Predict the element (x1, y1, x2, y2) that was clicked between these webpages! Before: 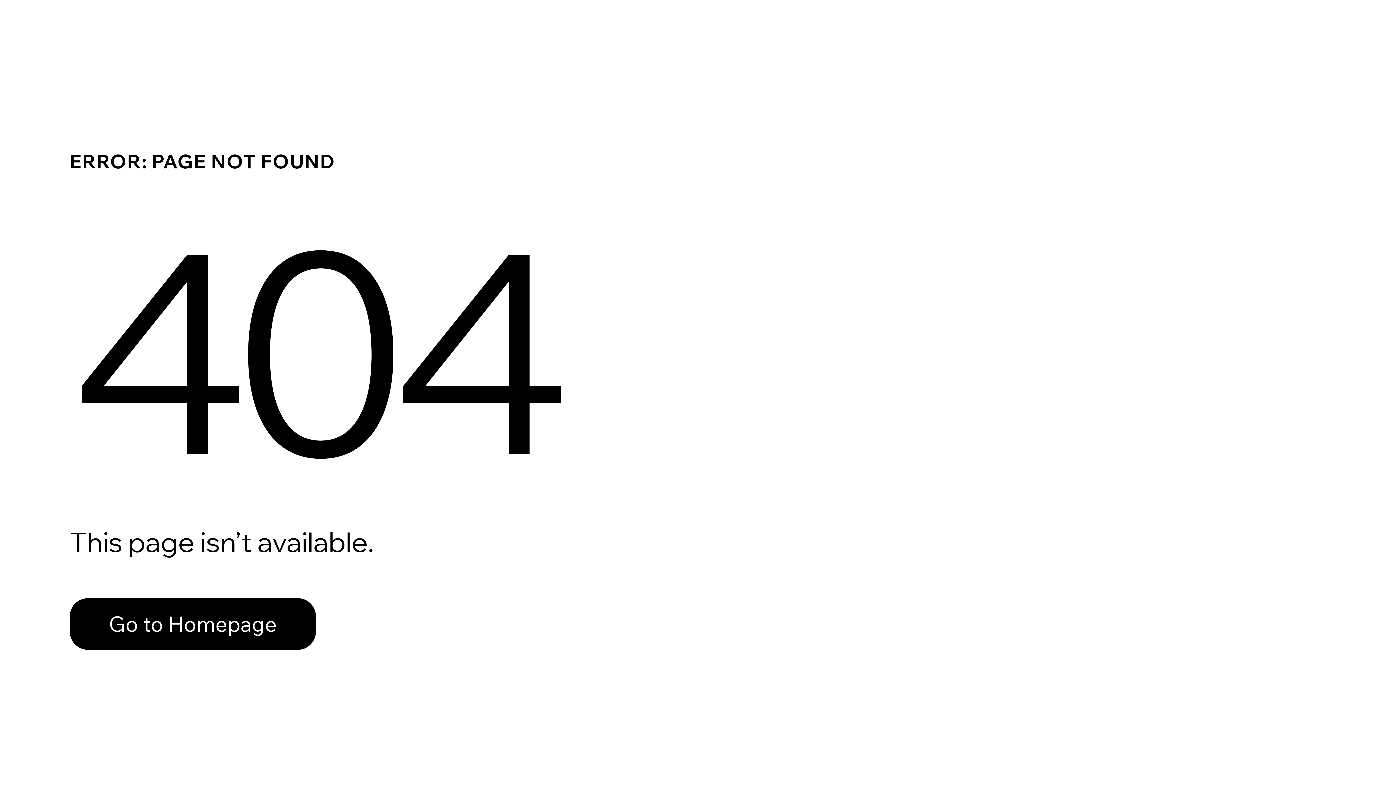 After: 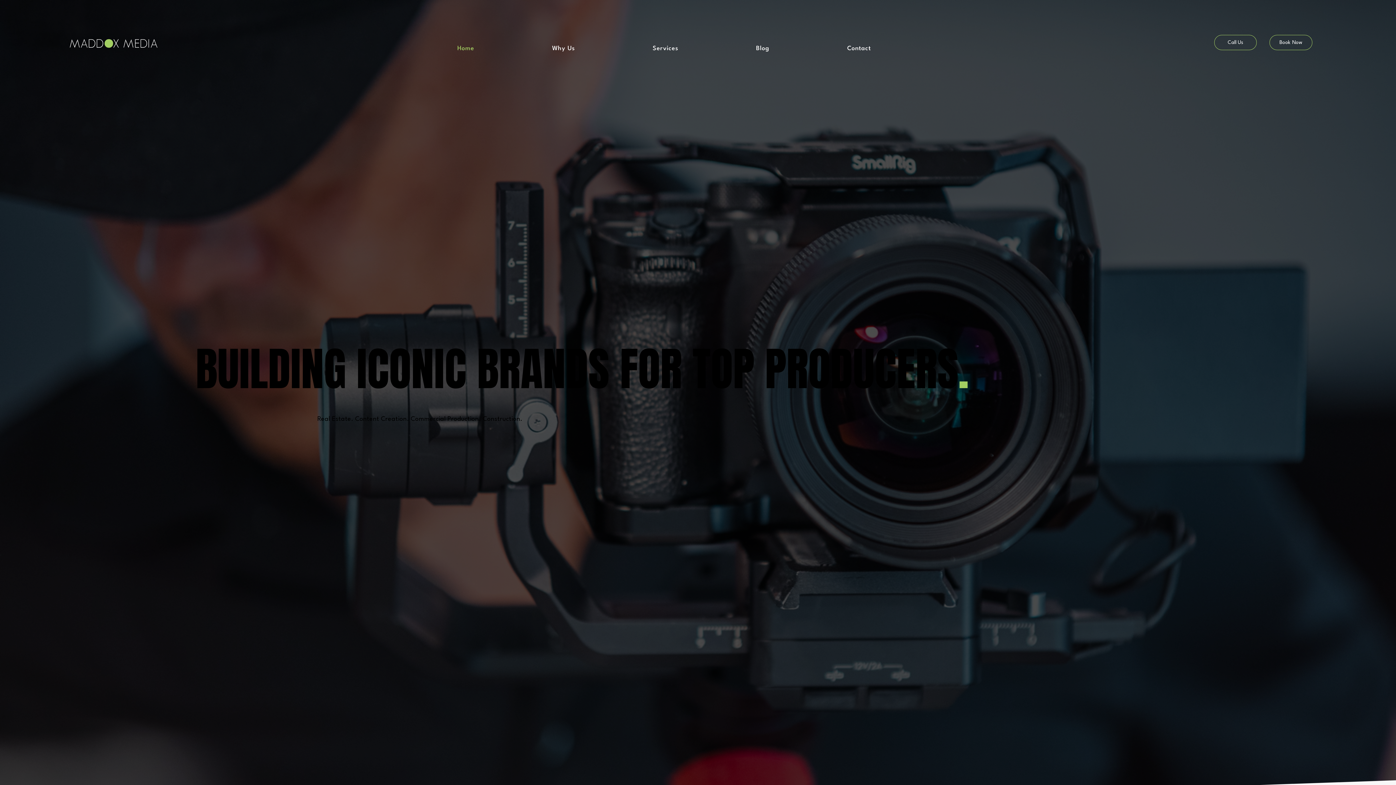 Action: label: Go to Homepage bbox: (69, 582, 768, 659)